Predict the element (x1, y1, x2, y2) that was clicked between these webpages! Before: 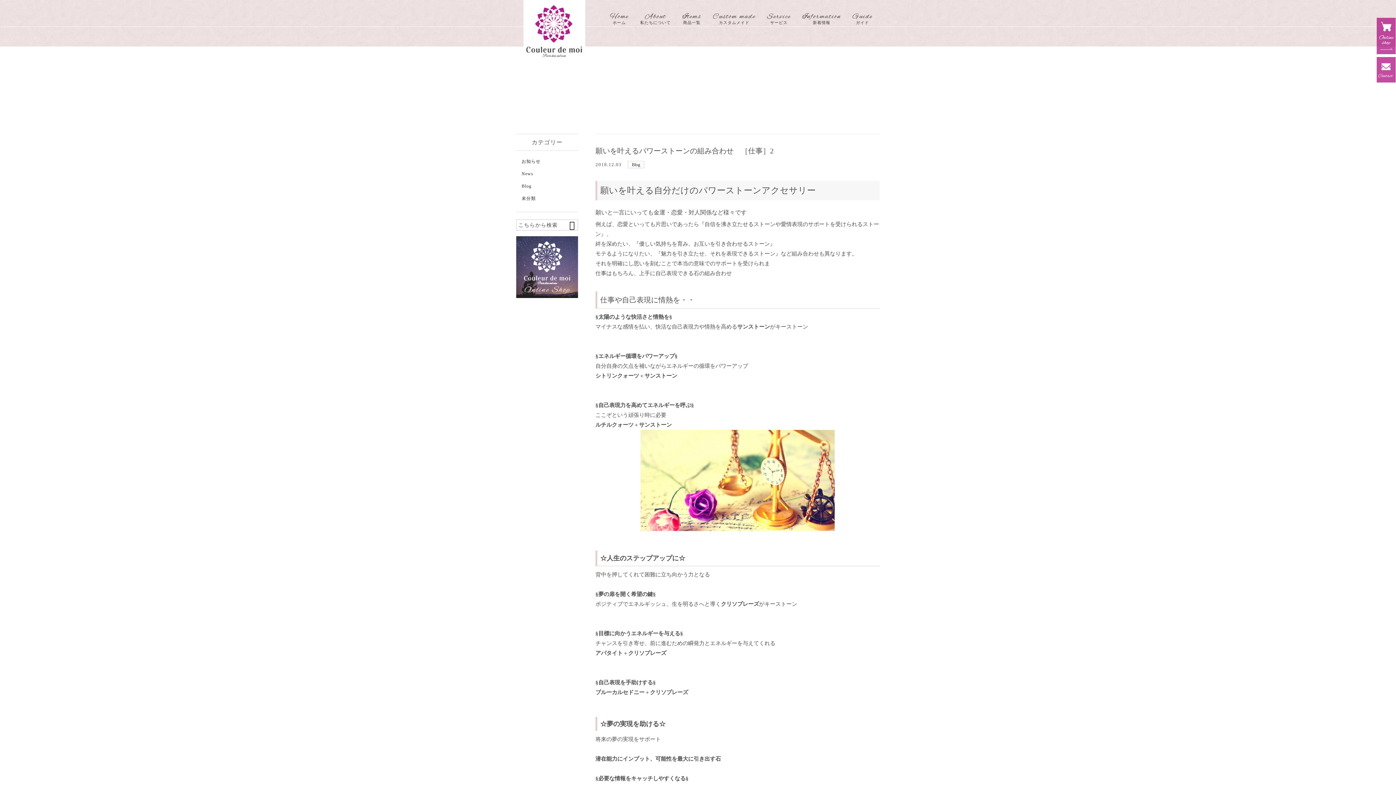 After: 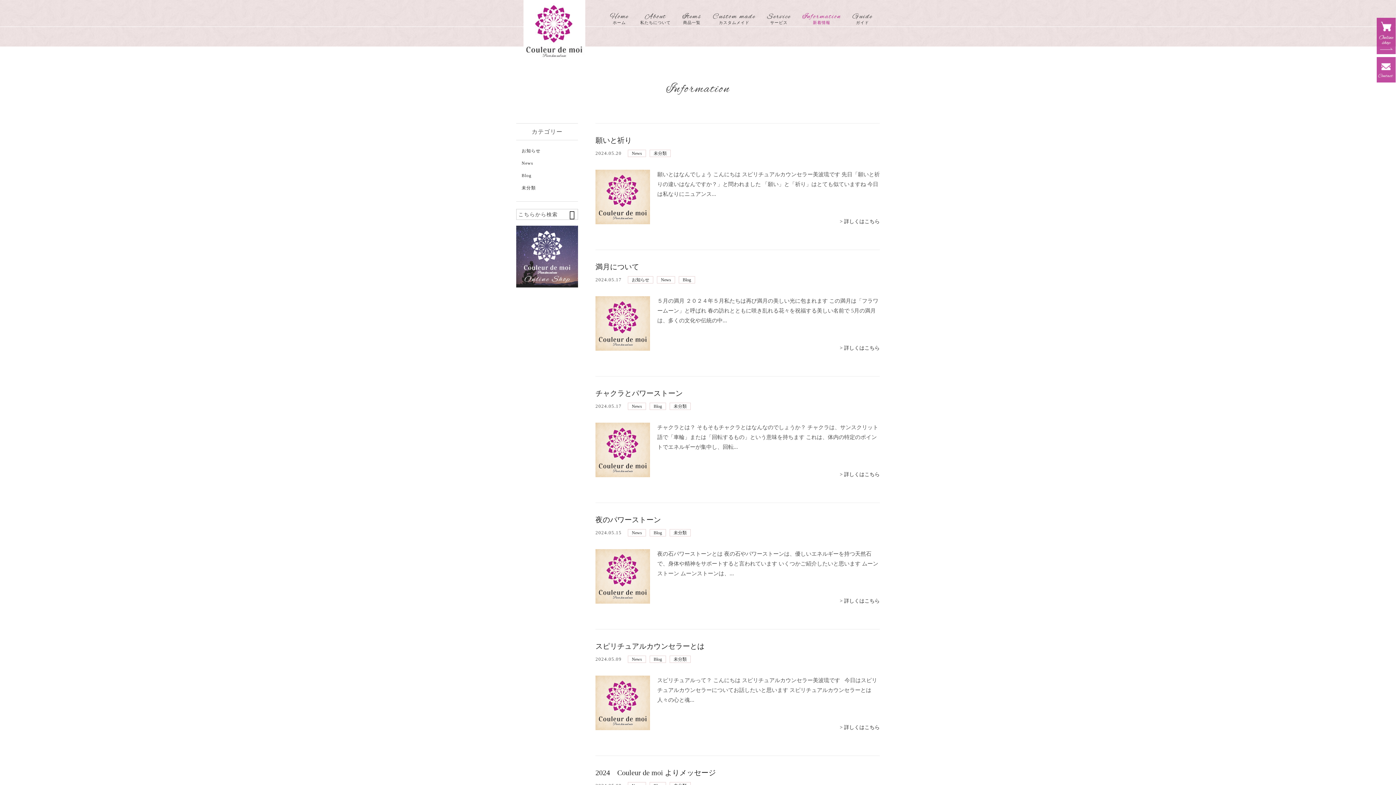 Action: label: Information
新着情報 bbox: (802, 13, 841, 26)